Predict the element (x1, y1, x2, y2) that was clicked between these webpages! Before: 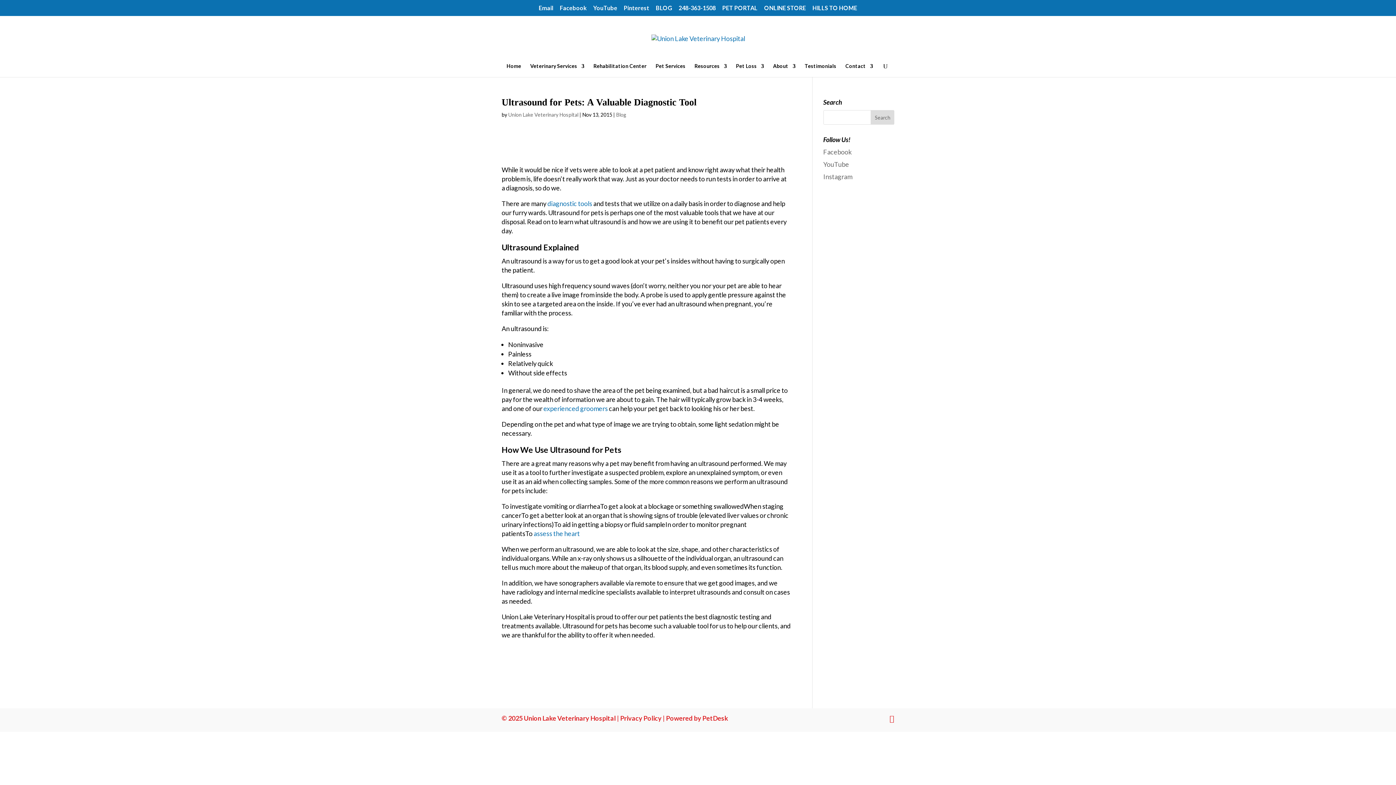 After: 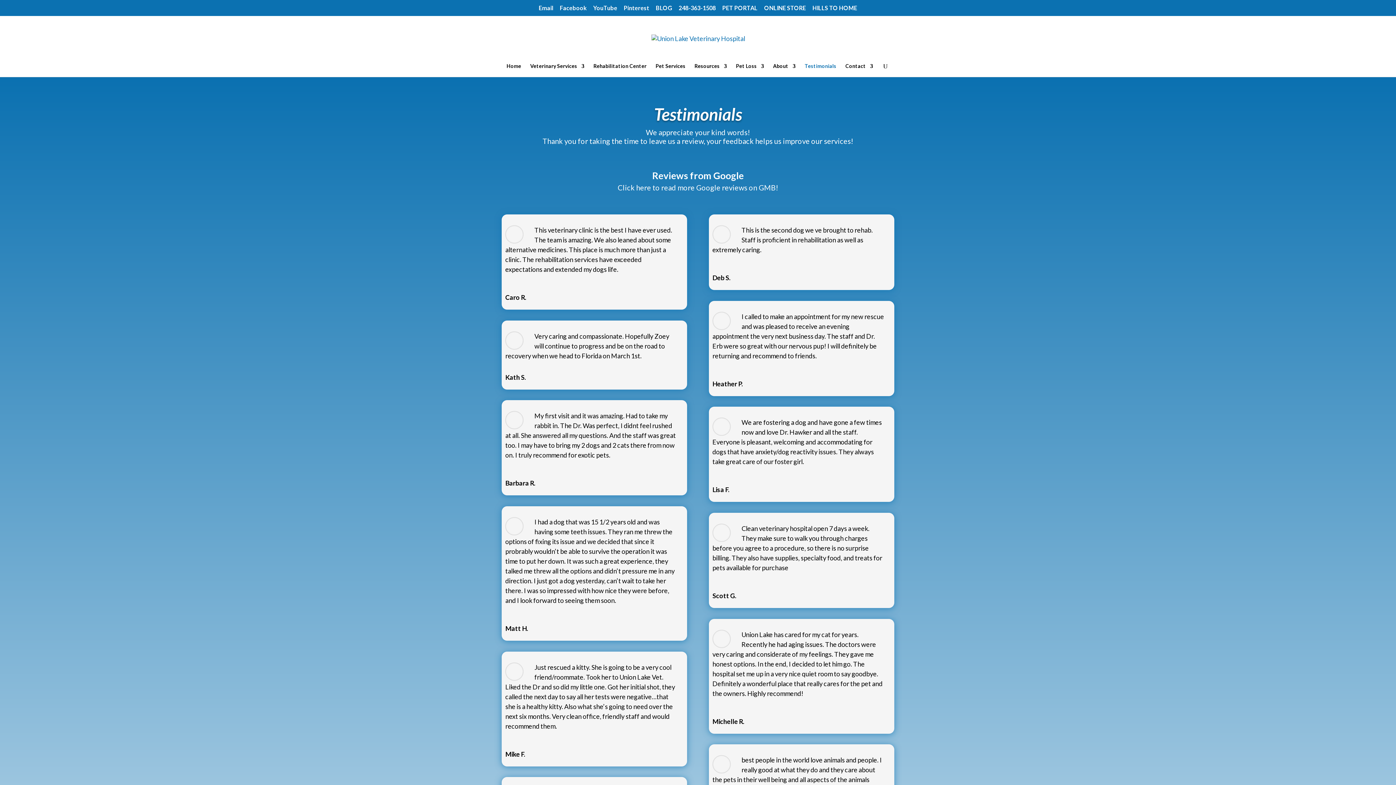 Action: bbox: (804, 63, 836, 77) label: Testimonials